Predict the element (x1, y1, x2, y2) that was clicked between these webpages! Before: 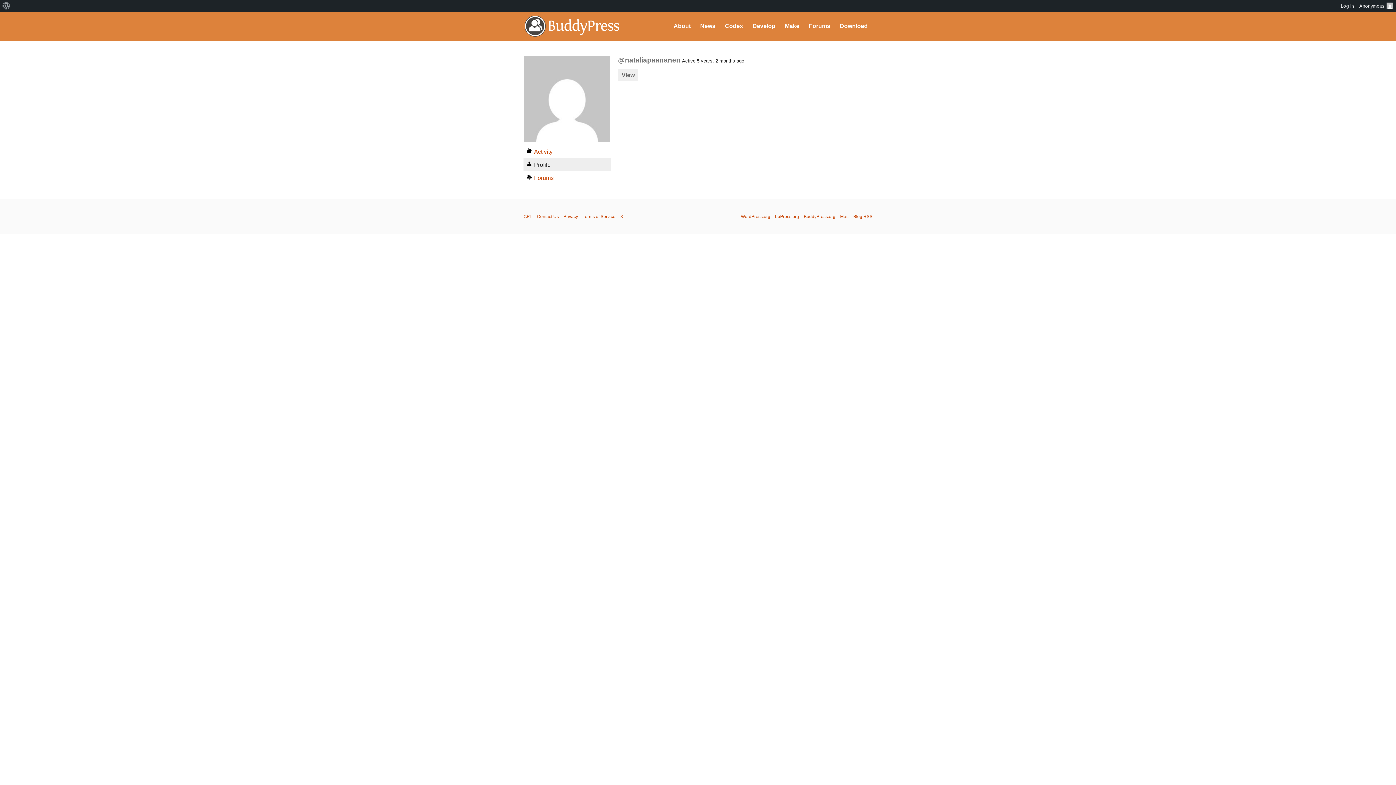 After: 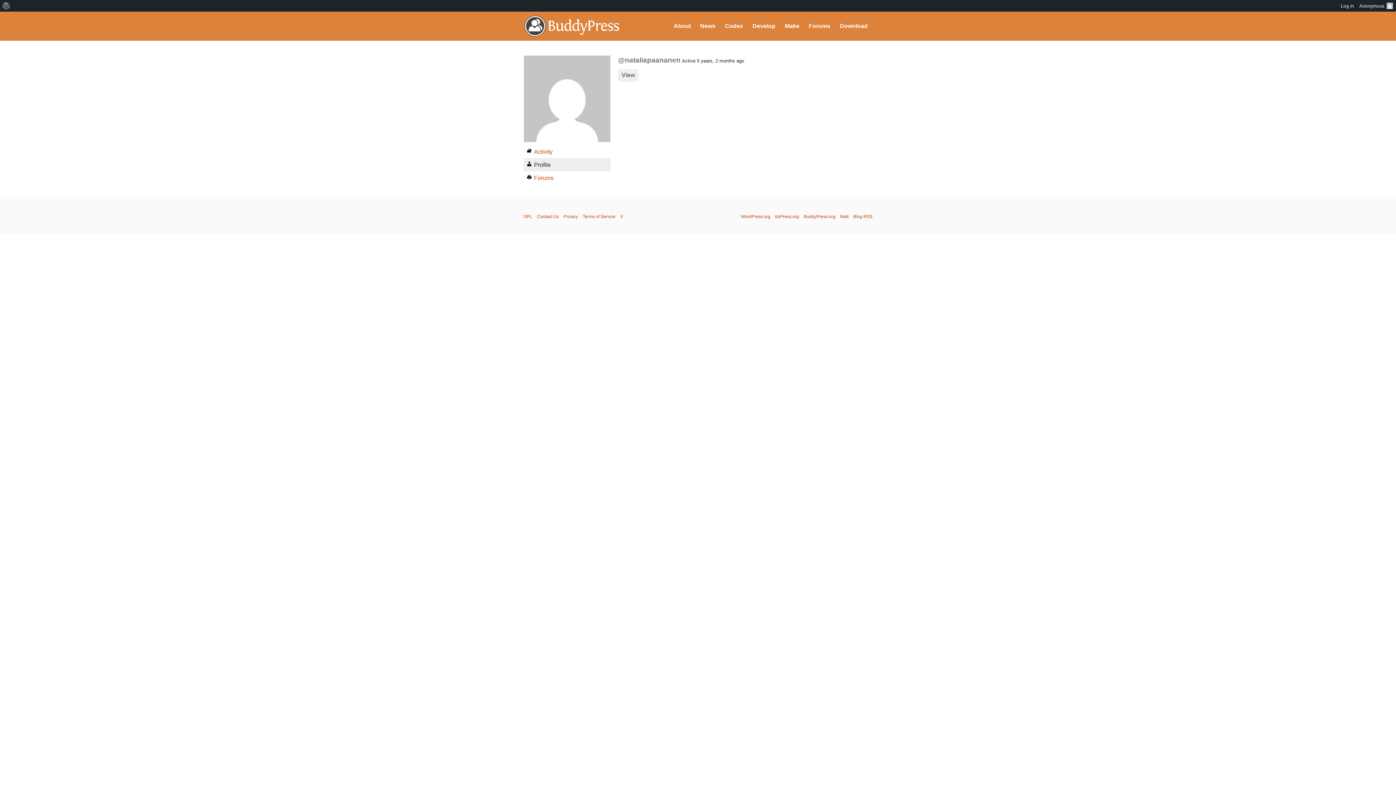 Action: label: Profile bbox: (523, 158, 610, 171)